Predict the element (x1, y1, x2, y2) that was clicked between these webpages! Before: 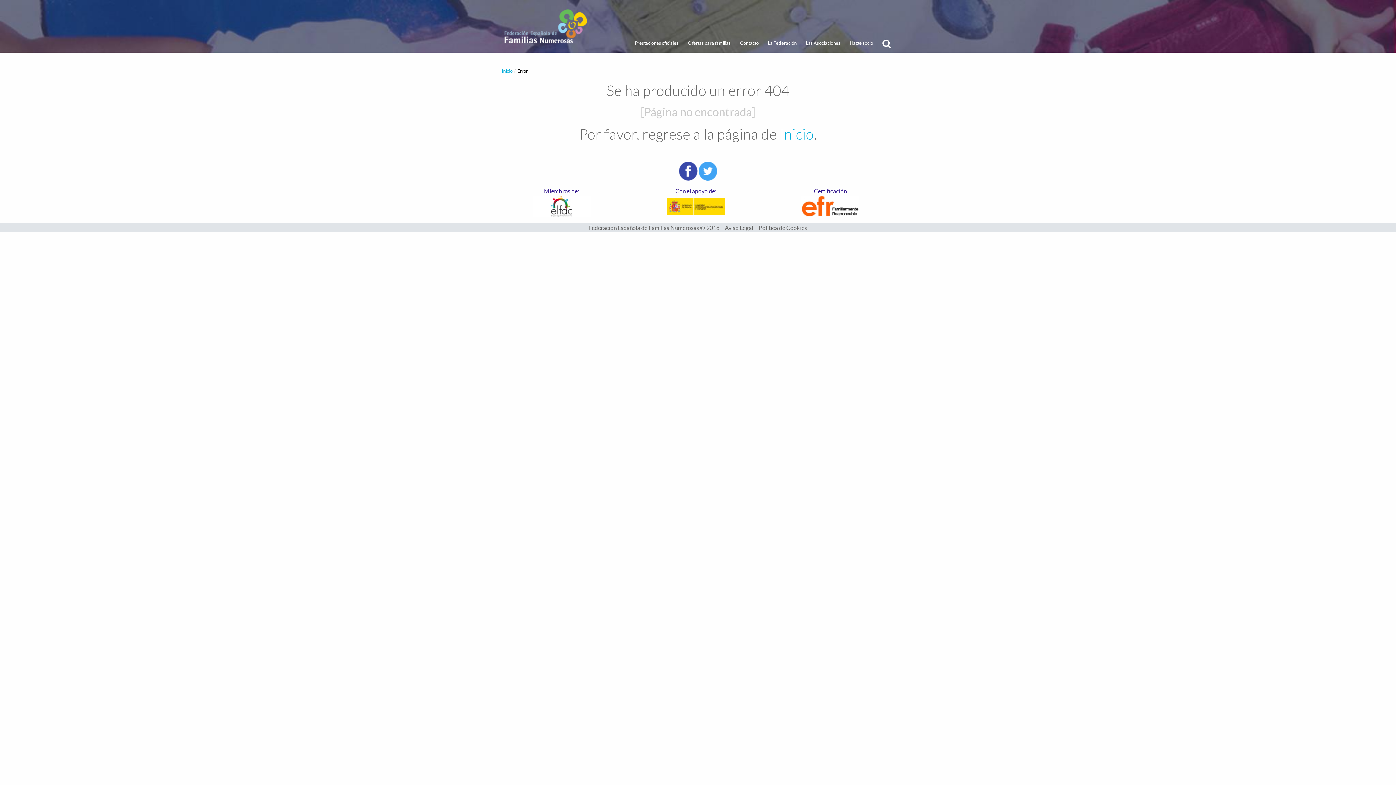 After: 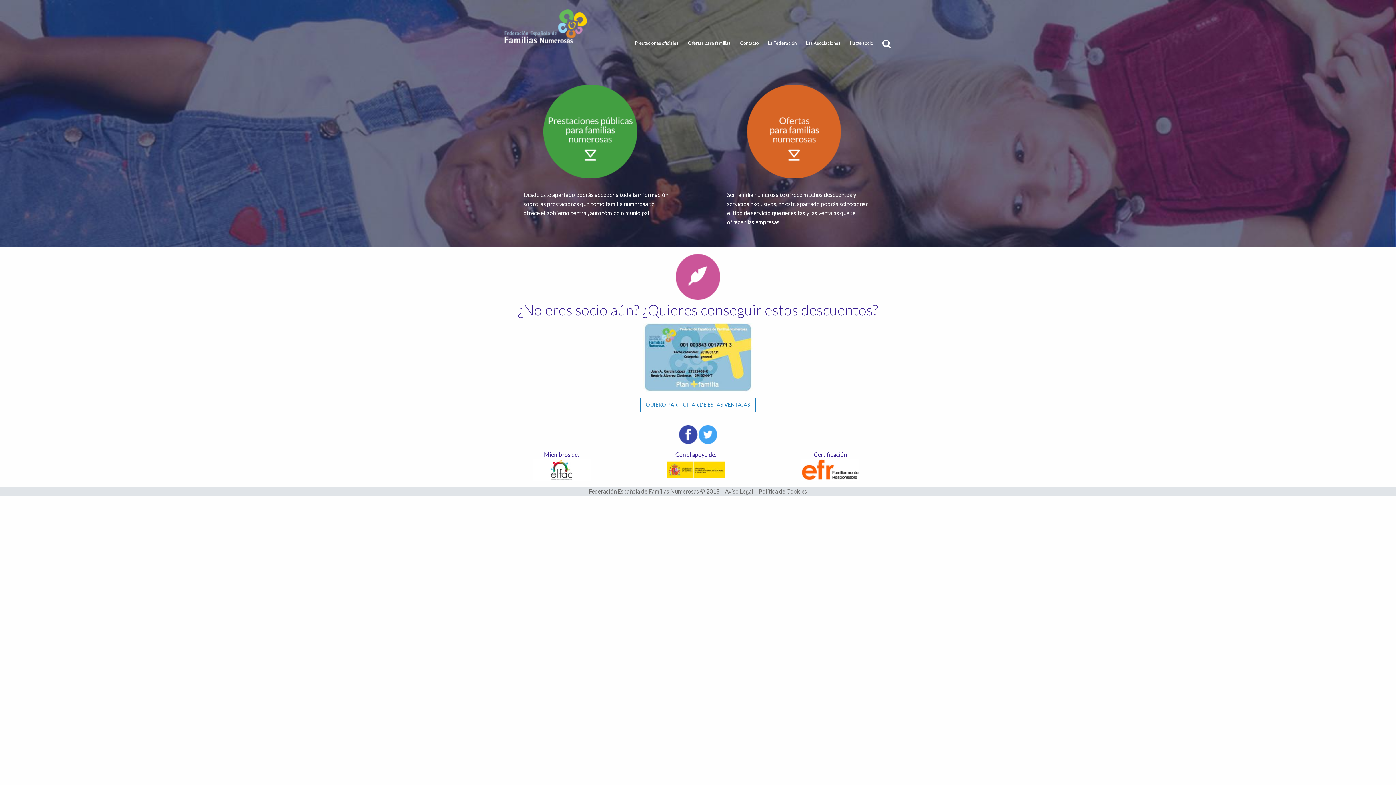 Action: bbox: (780, 125, 814, 142) label: Inicio